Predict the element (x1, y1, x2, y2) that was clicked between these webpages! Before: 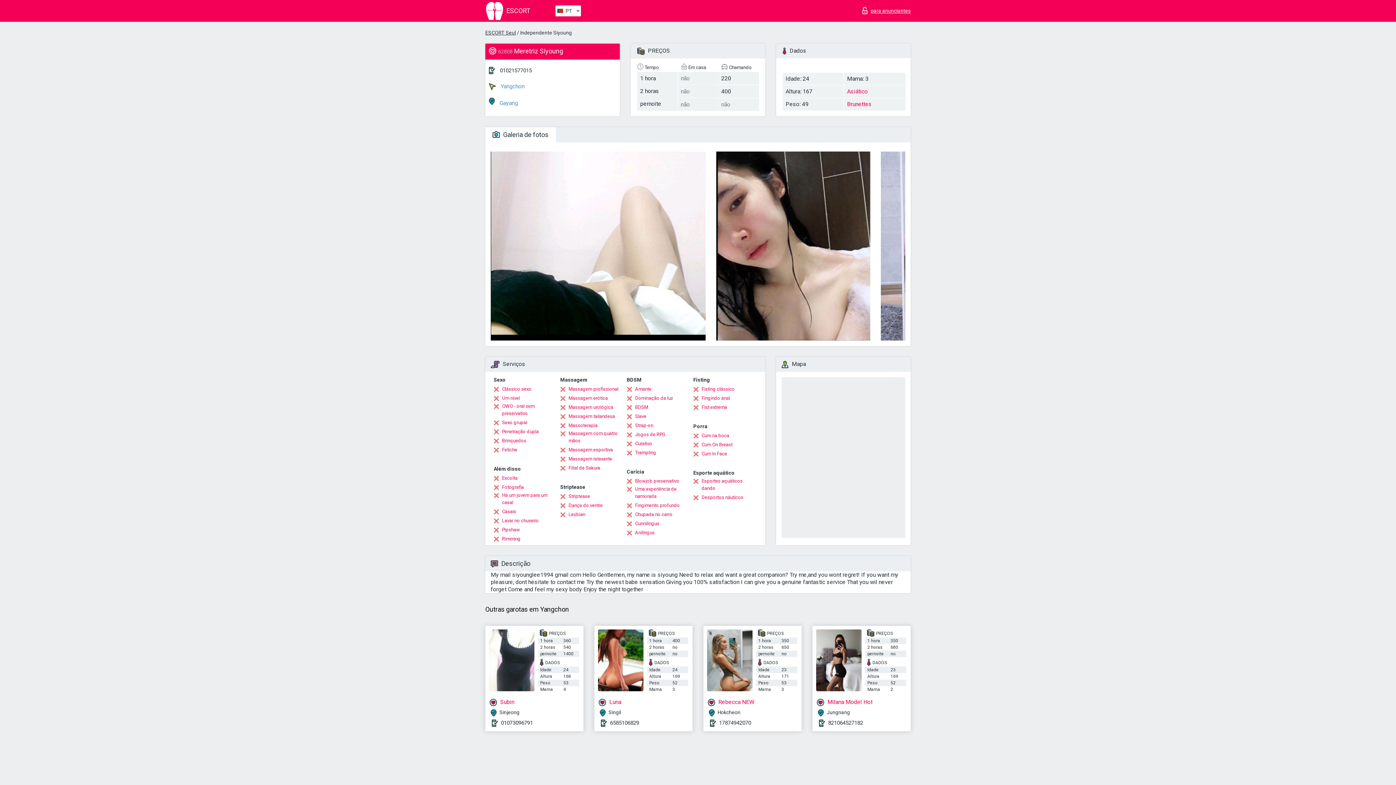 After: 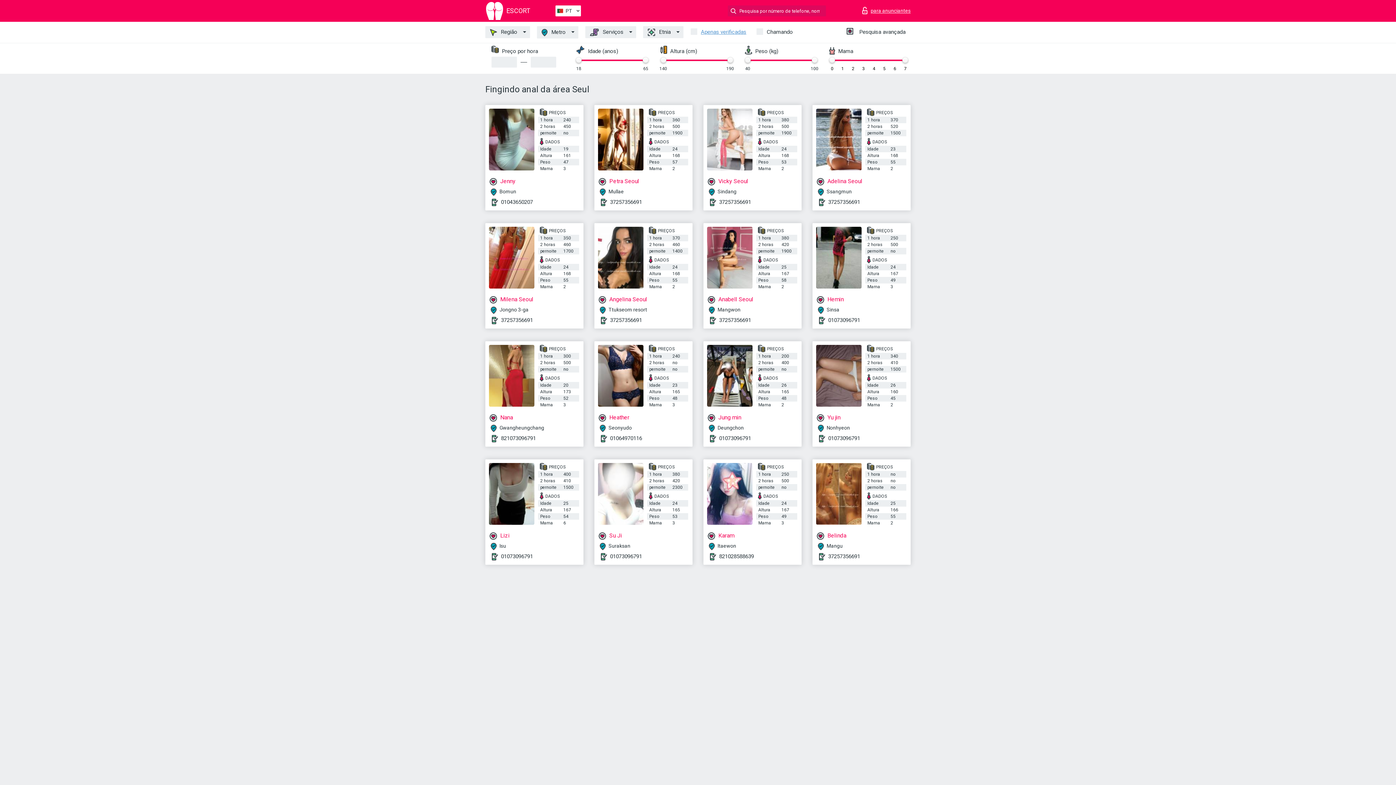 Action: bbox: (693, 394, 730, 402) label: Fingindo anal